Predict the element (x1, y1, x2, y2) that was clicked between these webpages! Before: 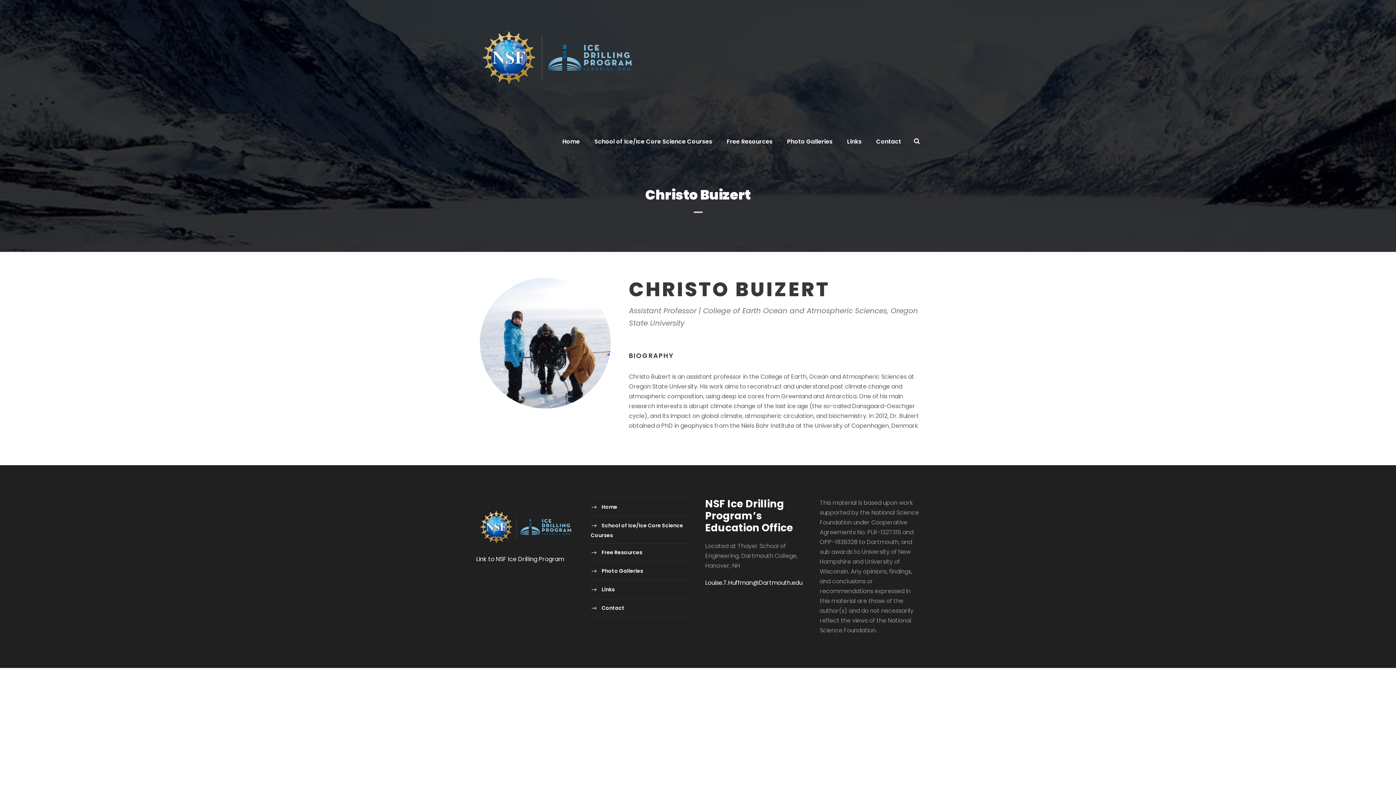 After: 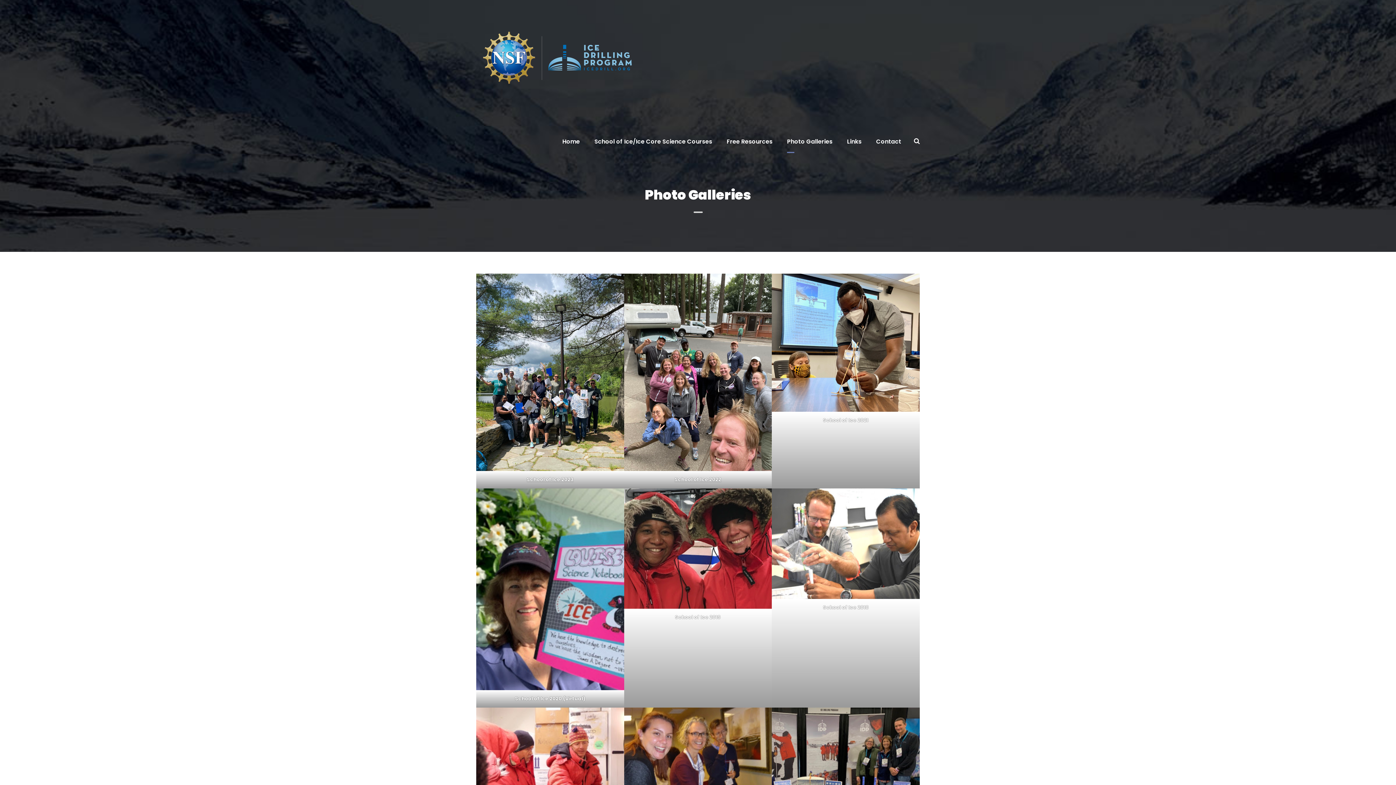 Action: label: Photo Galleries bbox: (787, 136, 832, 153)